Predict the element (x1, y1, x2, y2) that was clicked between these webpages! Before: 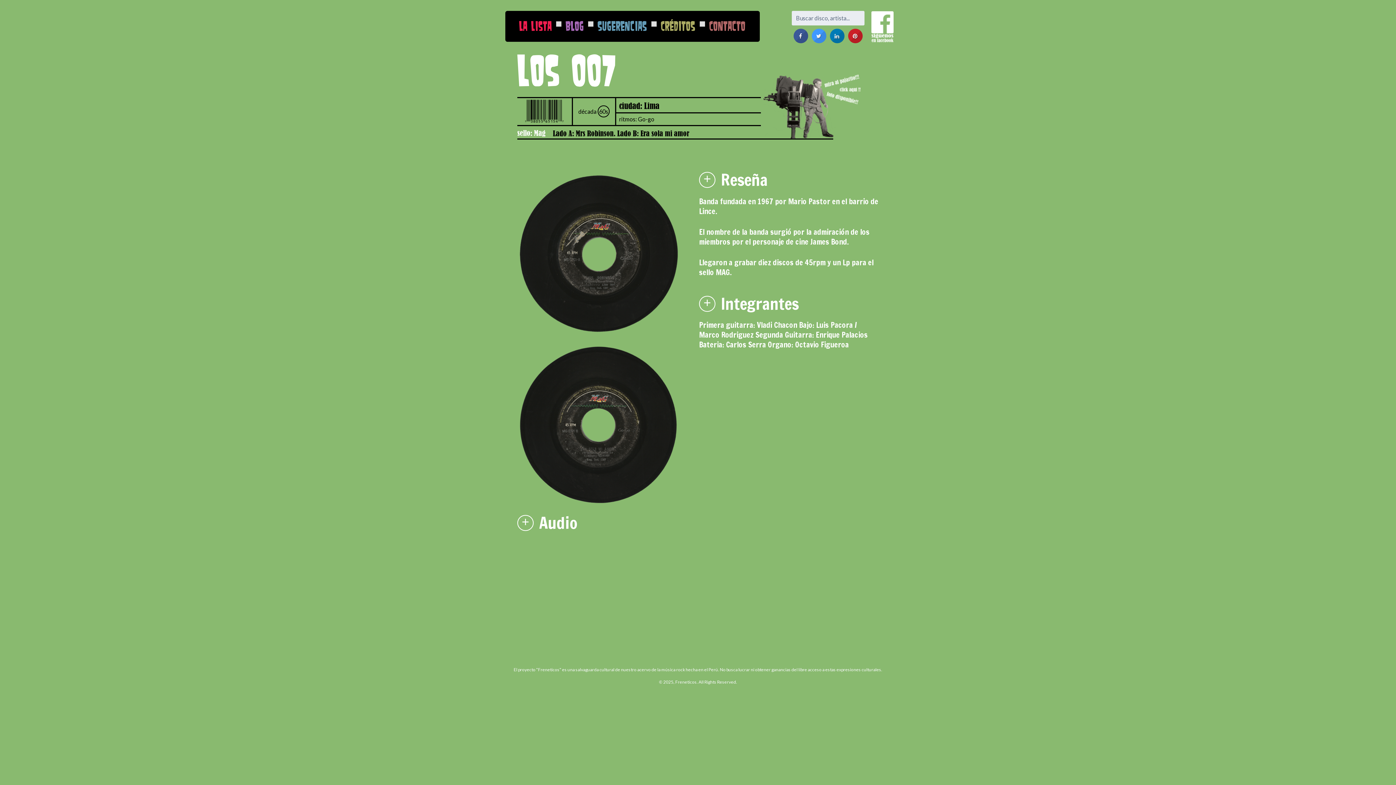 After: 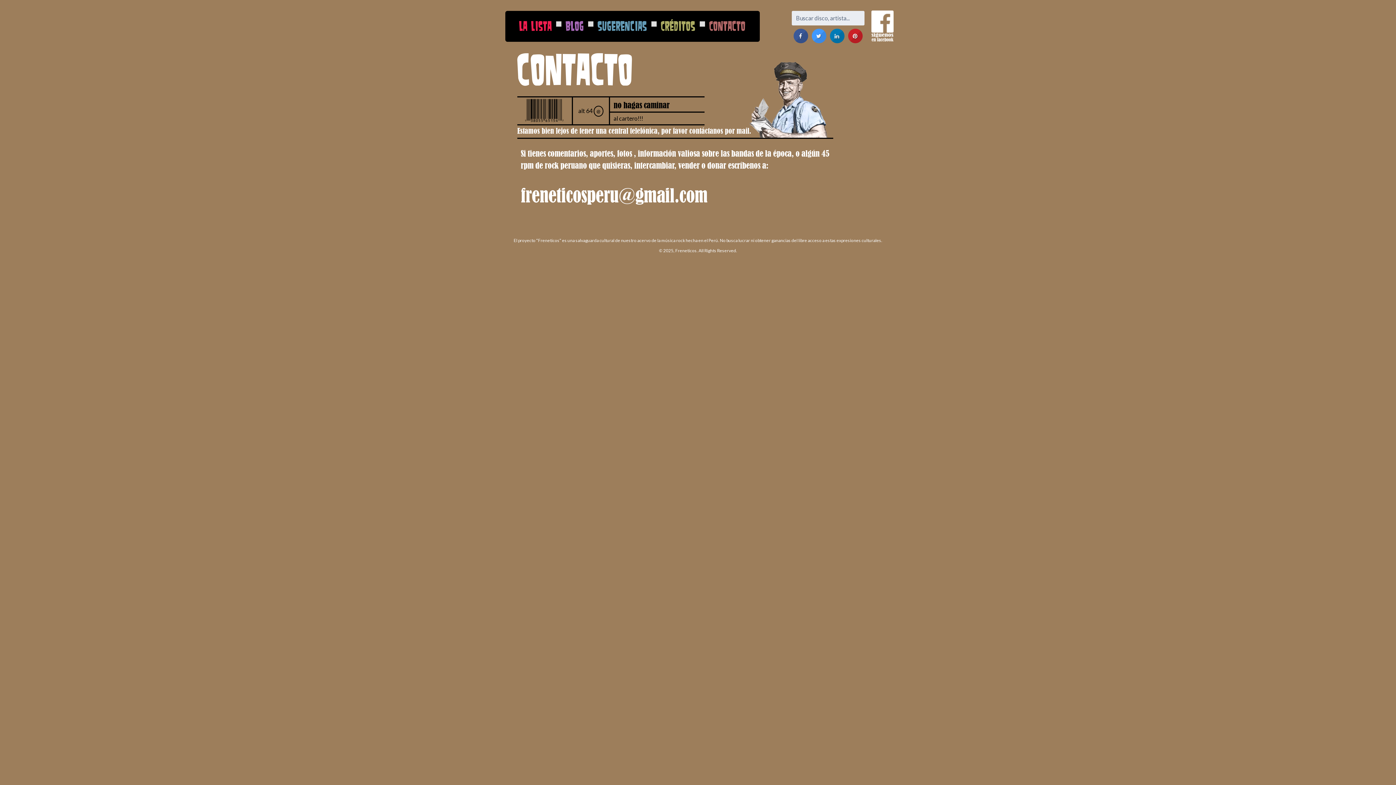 Action: label: Contacto bbox: (709, 18, 745, 33)